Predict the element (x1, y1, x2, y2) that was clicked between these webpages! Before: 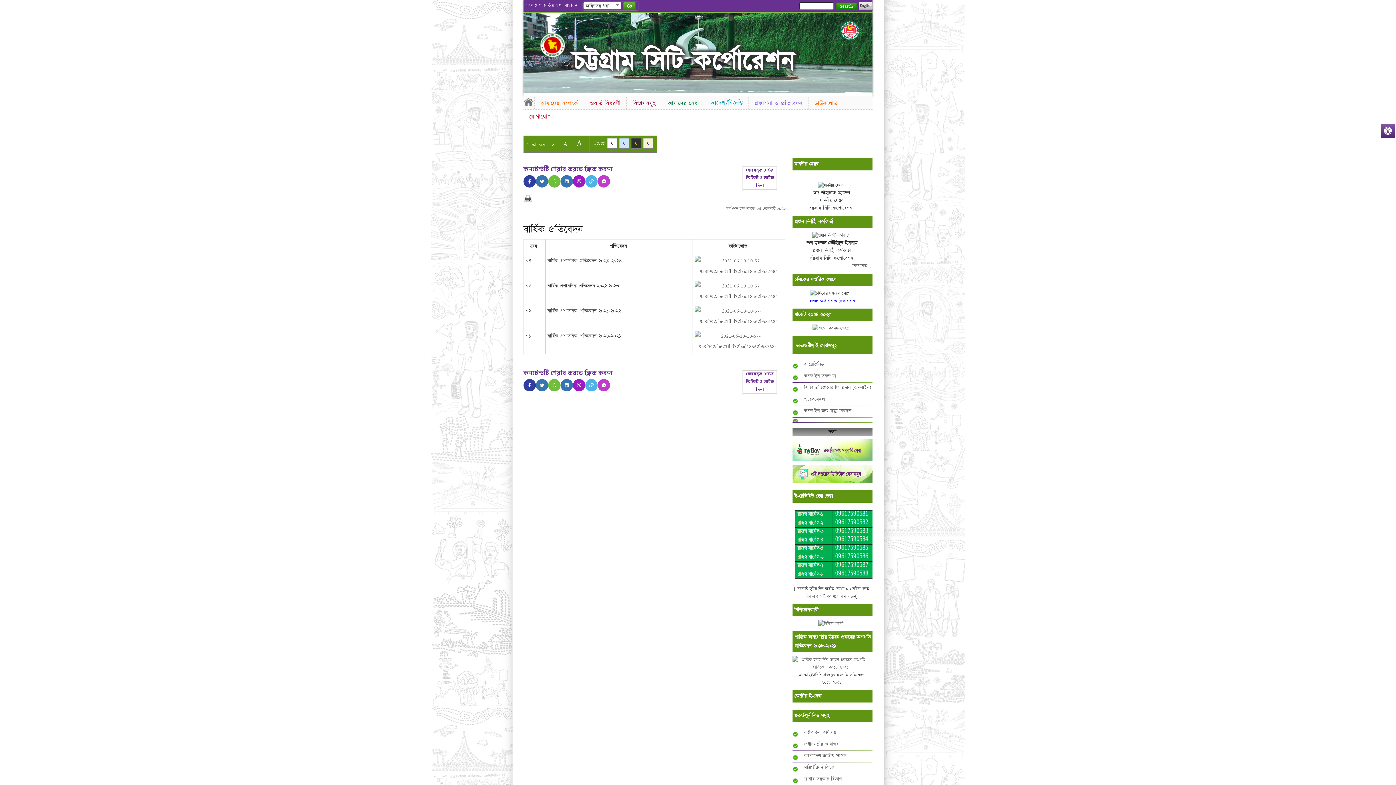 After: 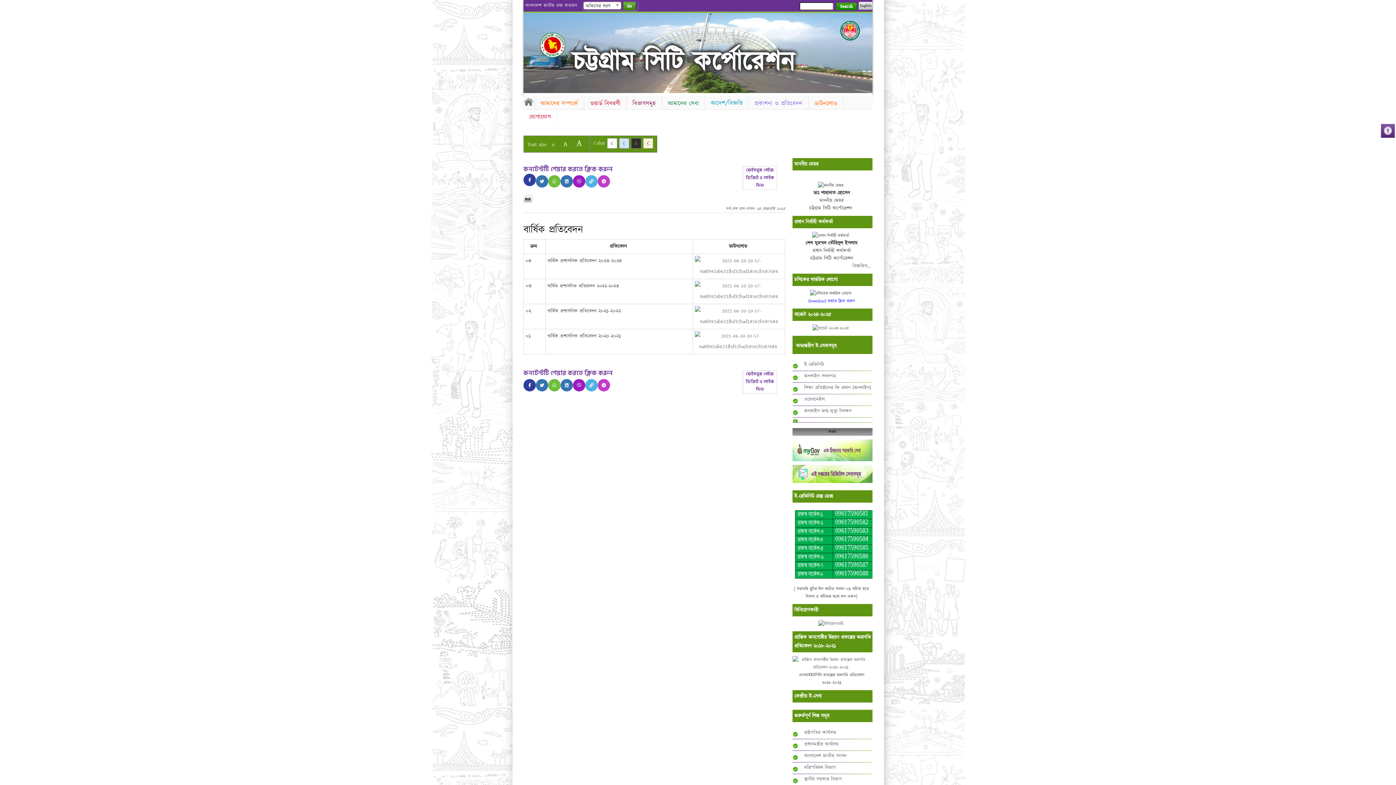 Action: bbox: (523, 175, 536, 187)